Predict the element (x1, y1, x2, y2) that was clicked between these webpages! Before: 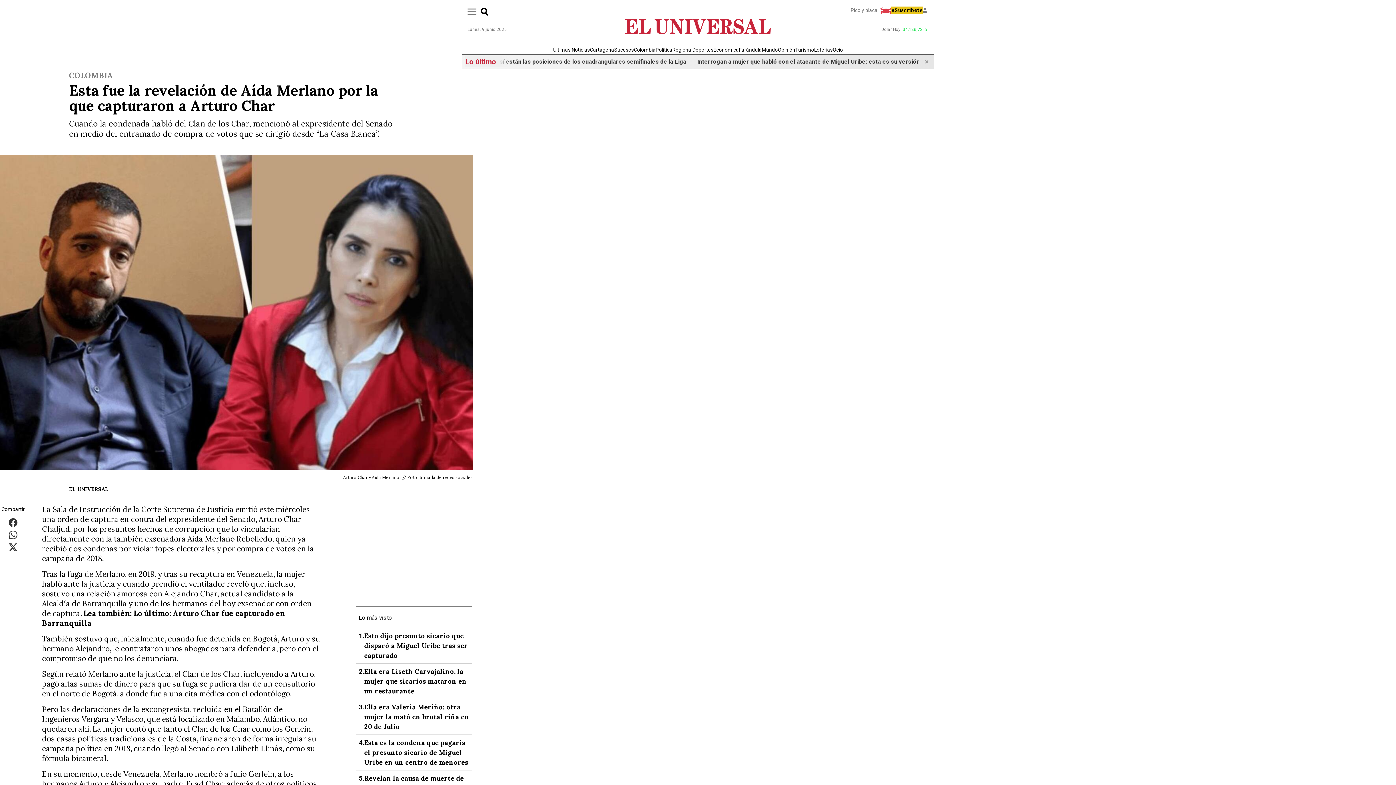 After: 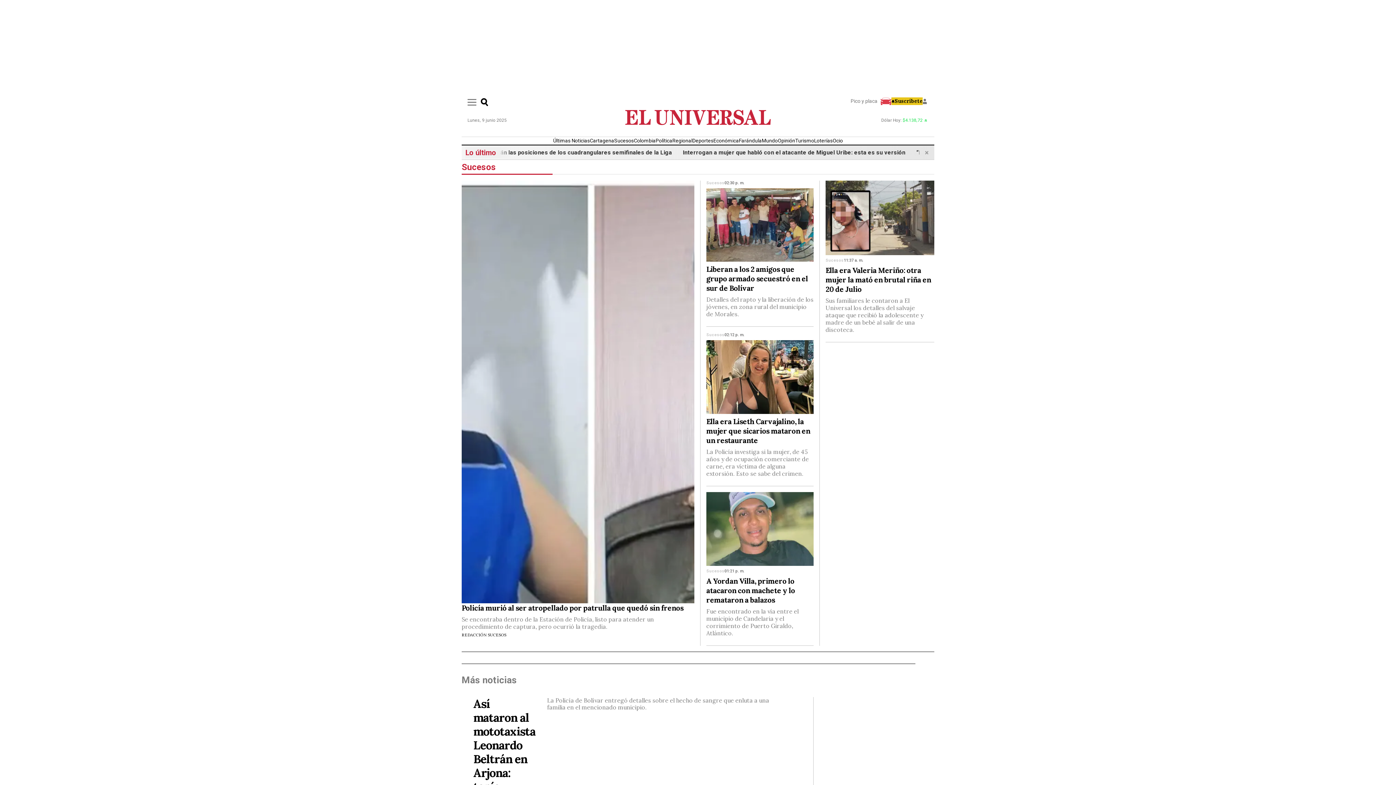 Action: label: Sucesos bbox: (614, 46, 634, 52)